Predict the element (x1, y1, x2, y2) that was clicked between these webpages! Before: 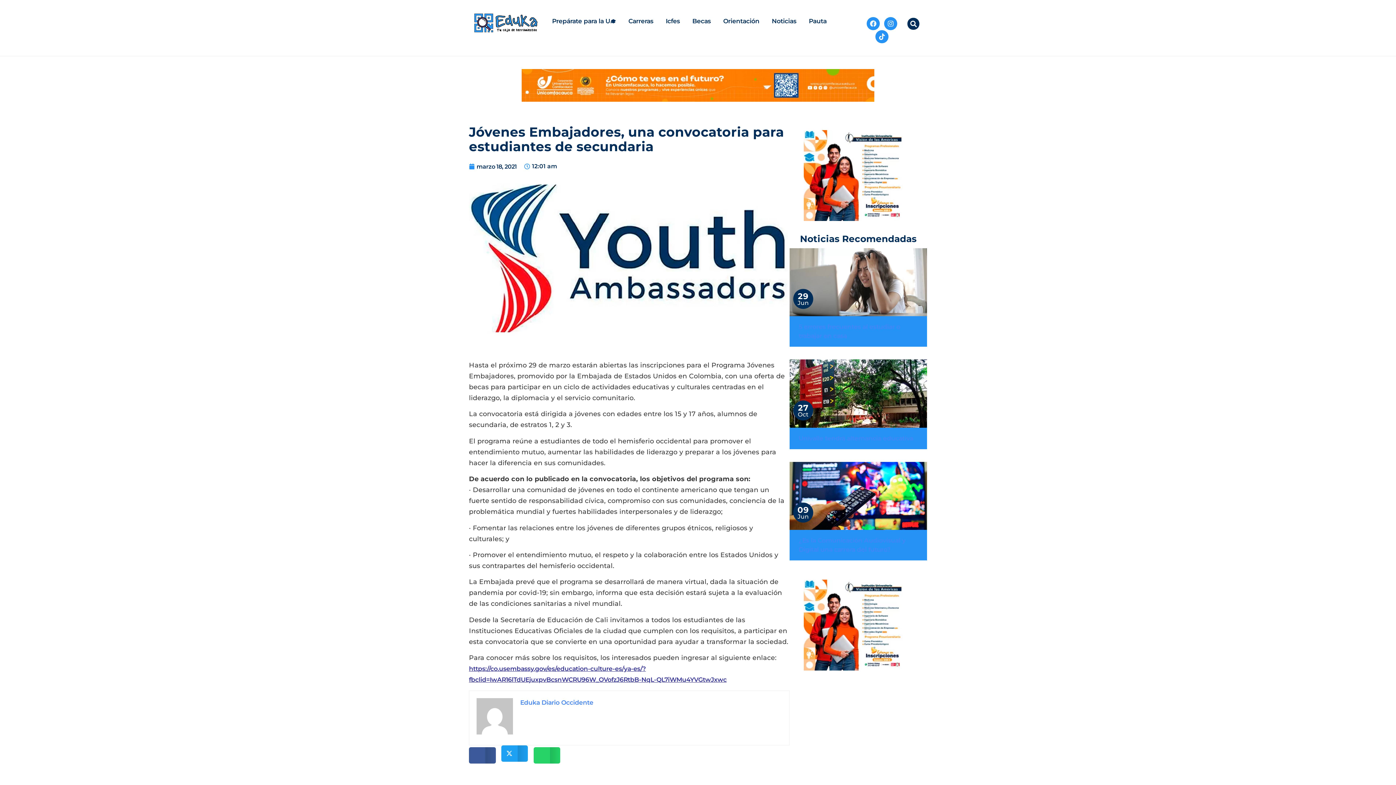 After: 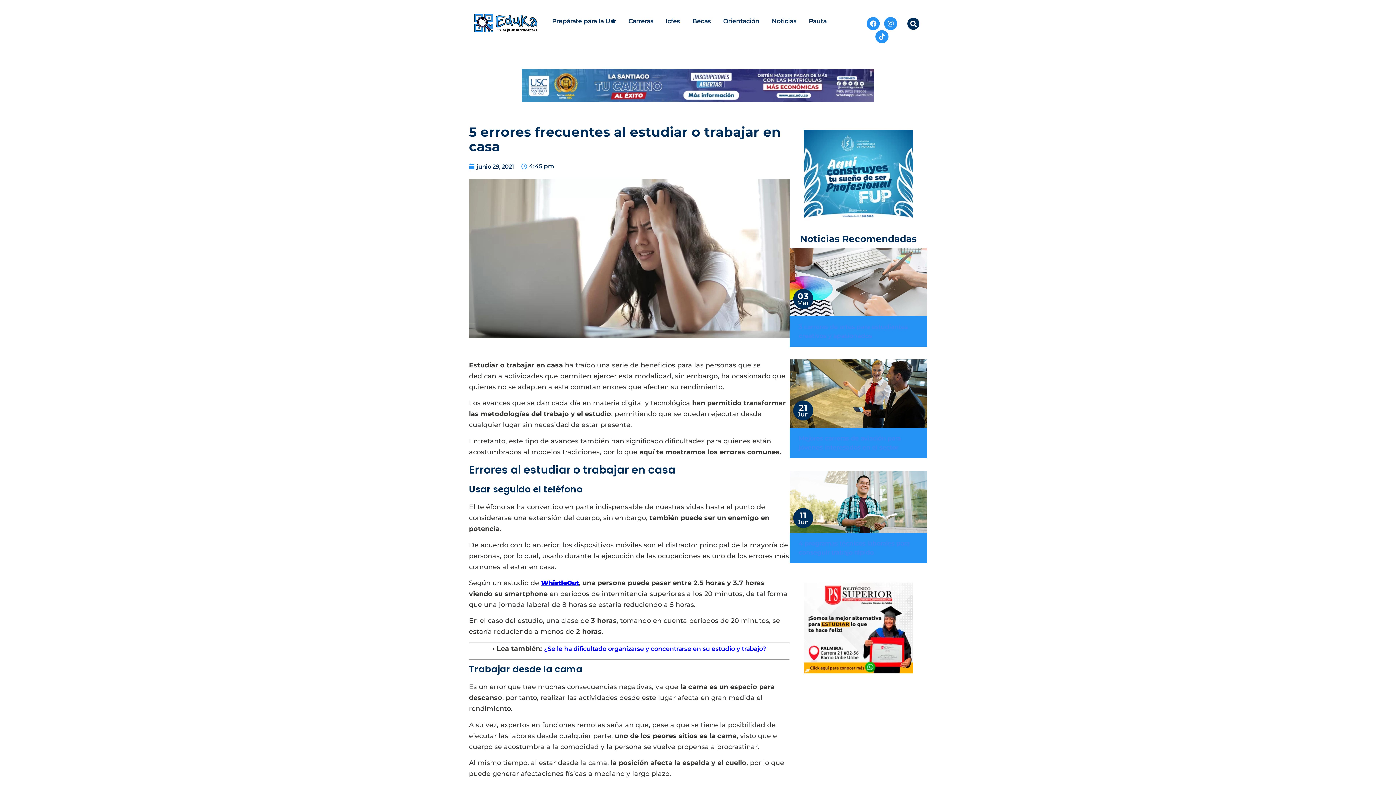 Action: label: Read more about "5 errores frecuentes al estudiar o trabajar en casa" bbox: (789, 248, 927, 316)